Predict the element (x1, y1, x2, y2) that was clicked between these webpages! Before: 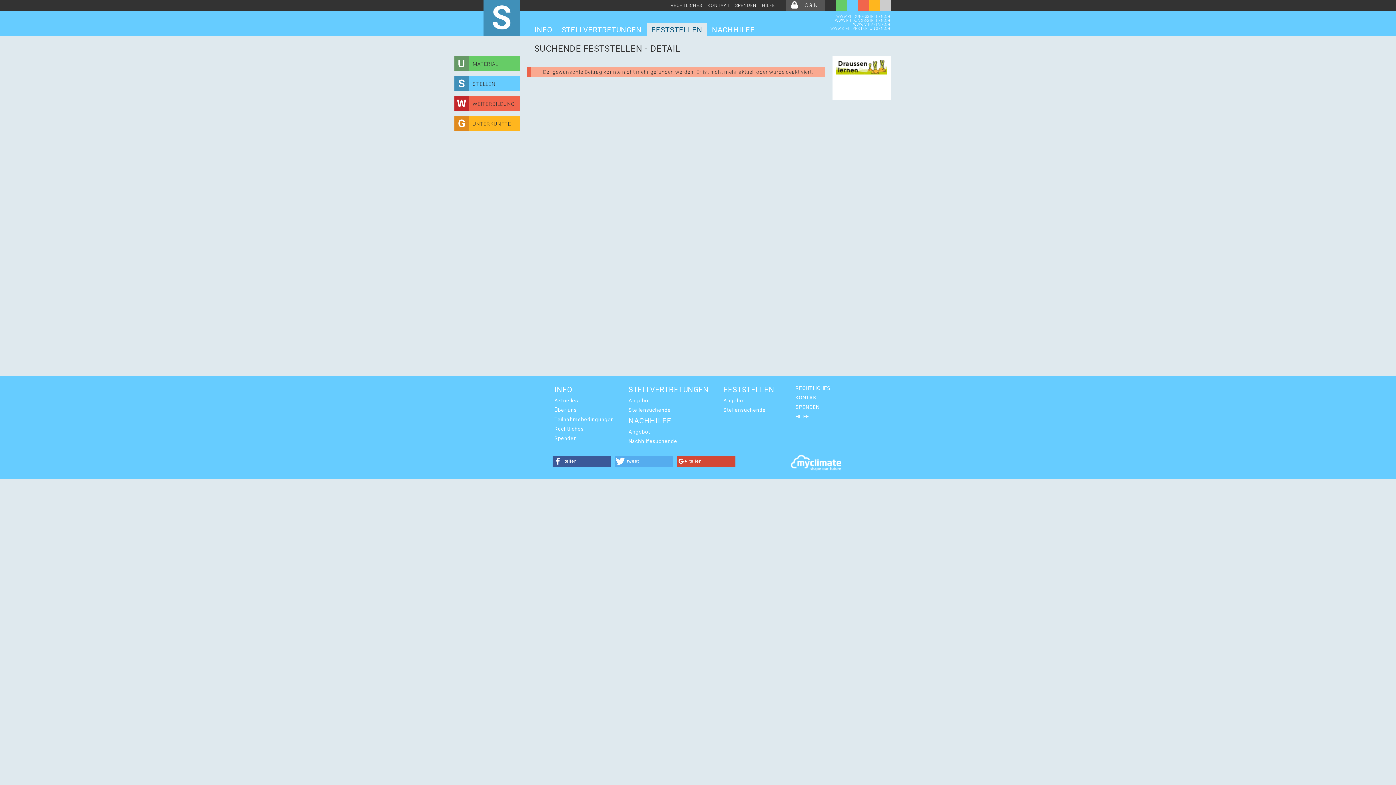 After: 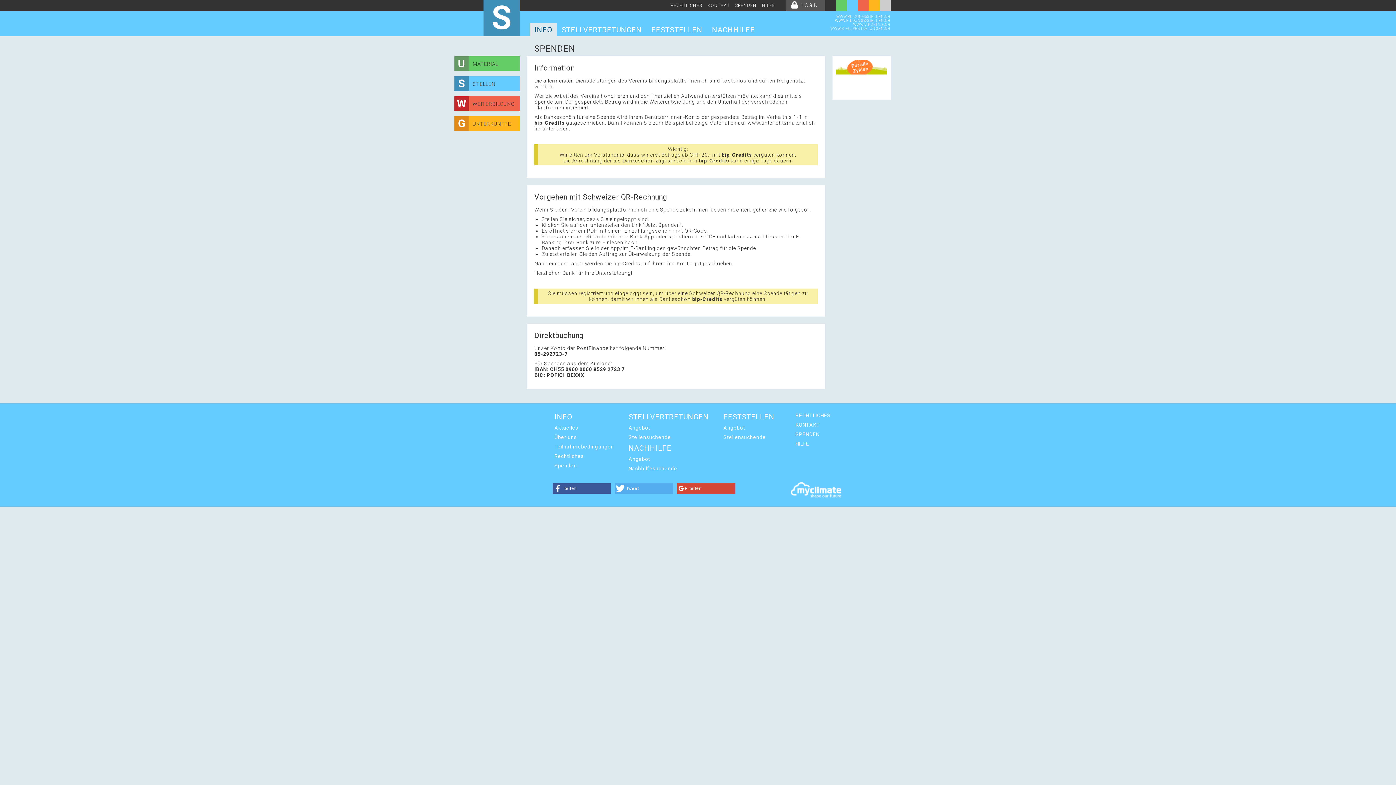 Action: label: Spenden bbox: (552, 433, 616, 443)